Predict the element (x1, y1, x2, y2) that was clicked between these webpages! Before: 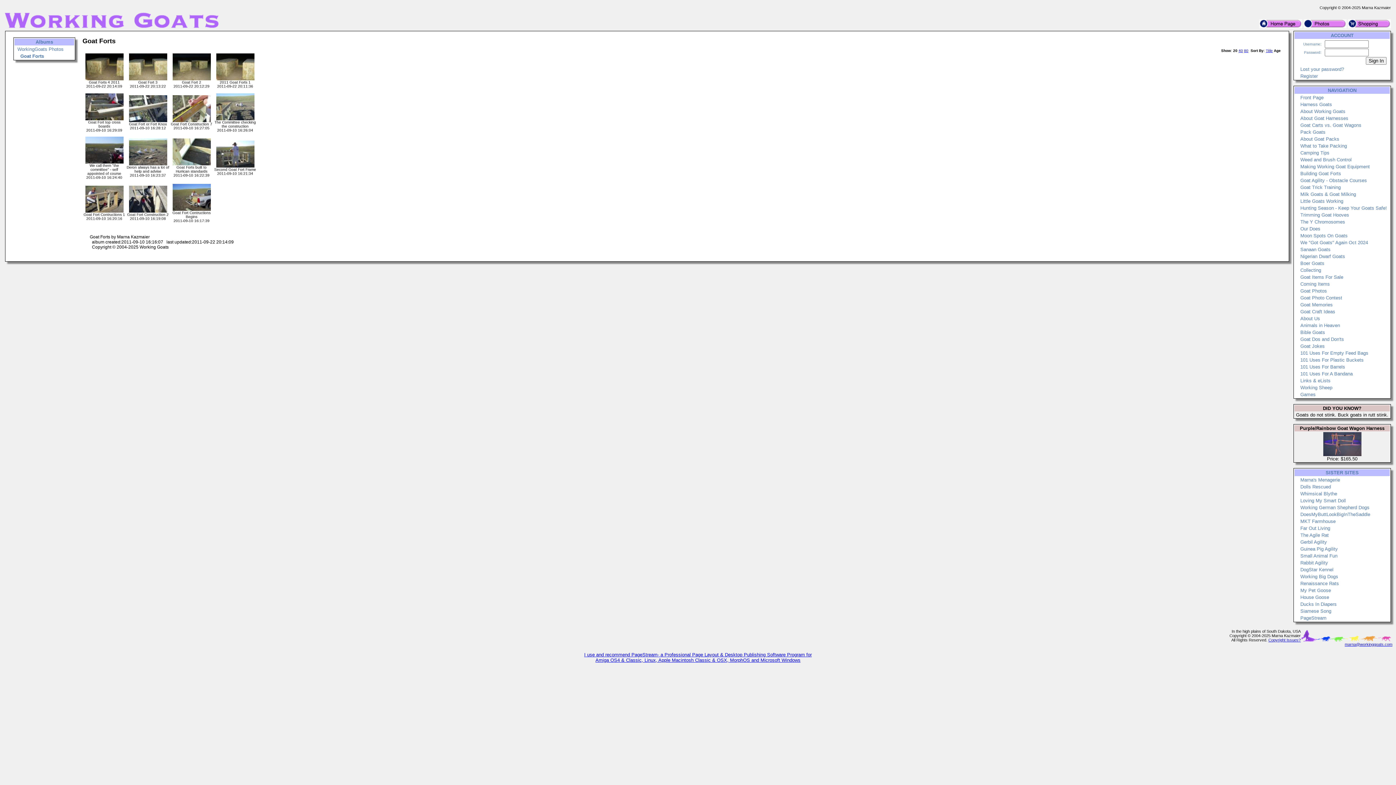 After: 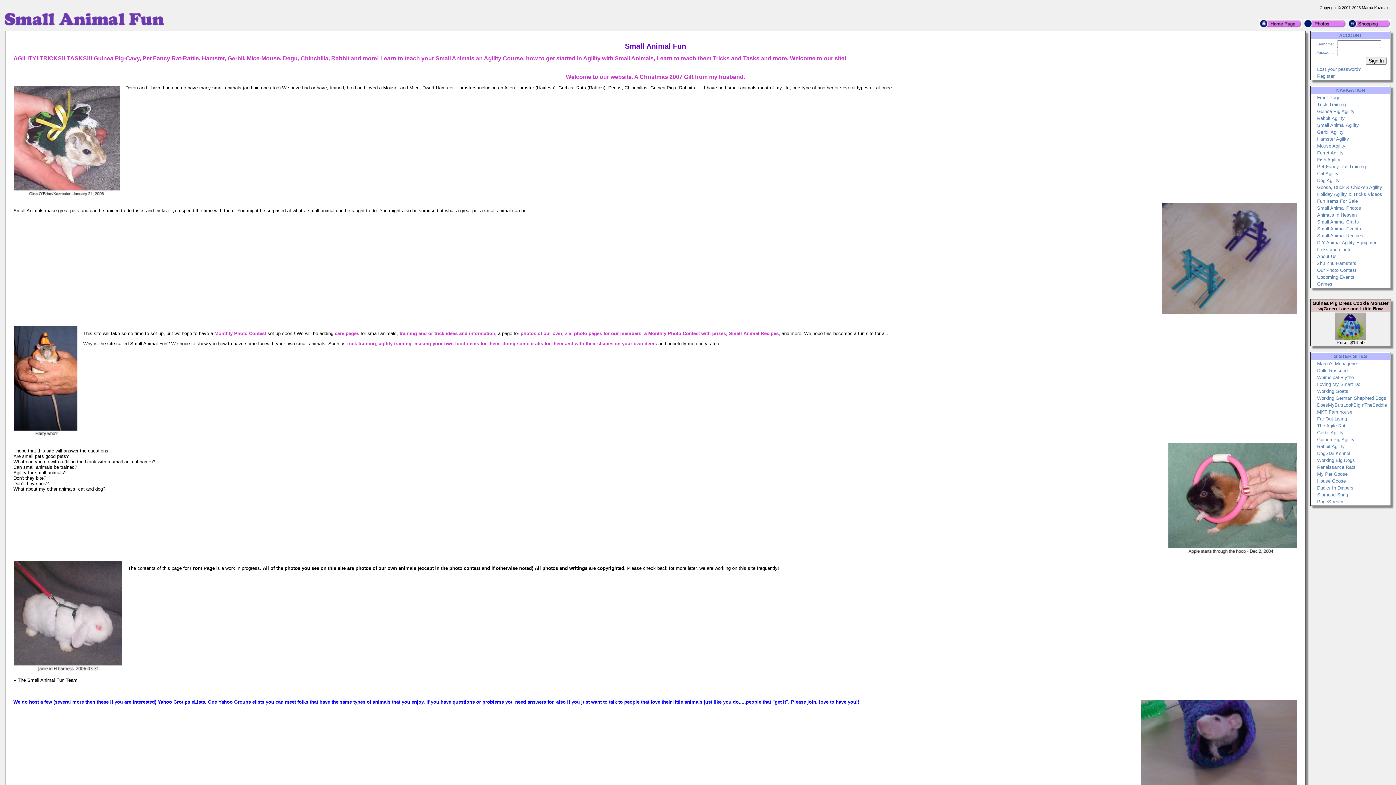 Action: bbox: (1300, 553, 1337, 558) label: Small Animal Fun